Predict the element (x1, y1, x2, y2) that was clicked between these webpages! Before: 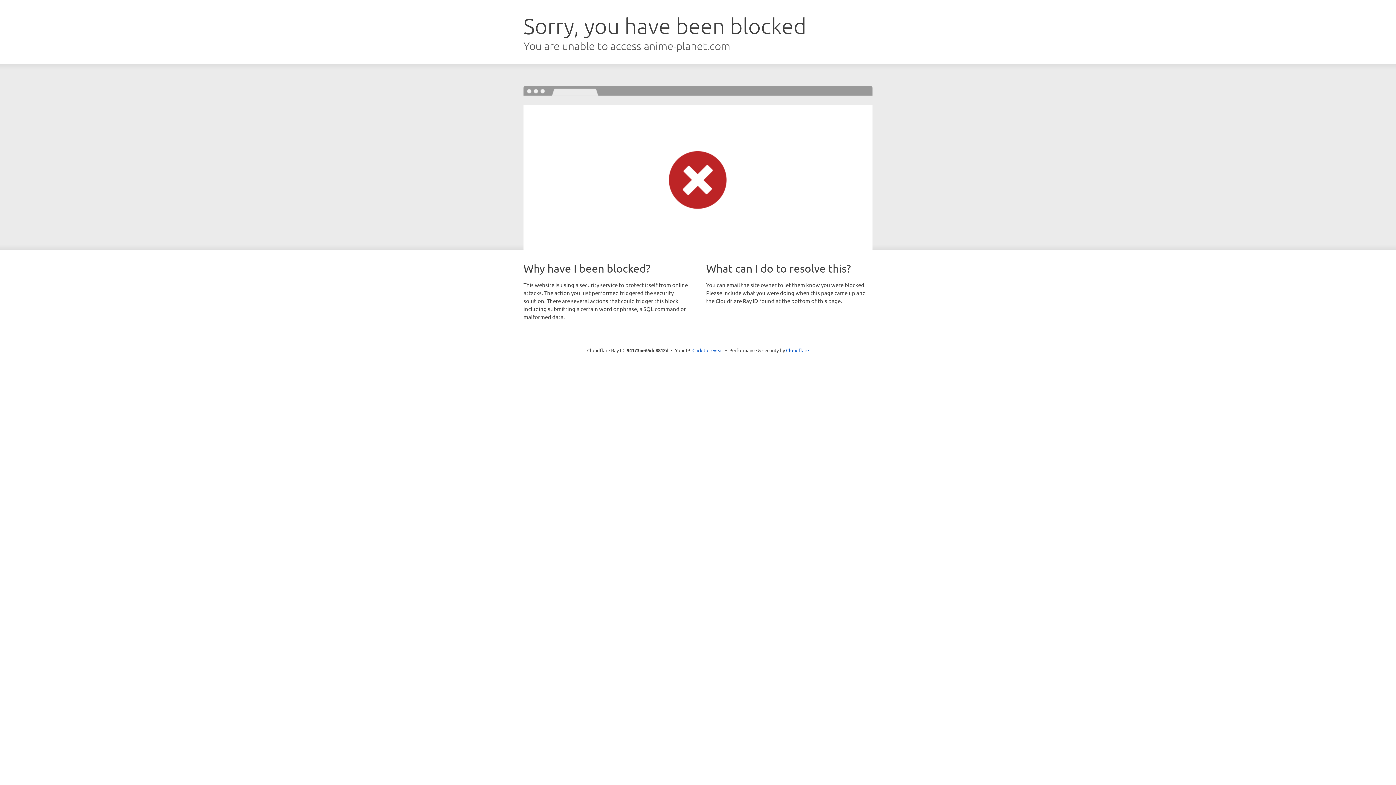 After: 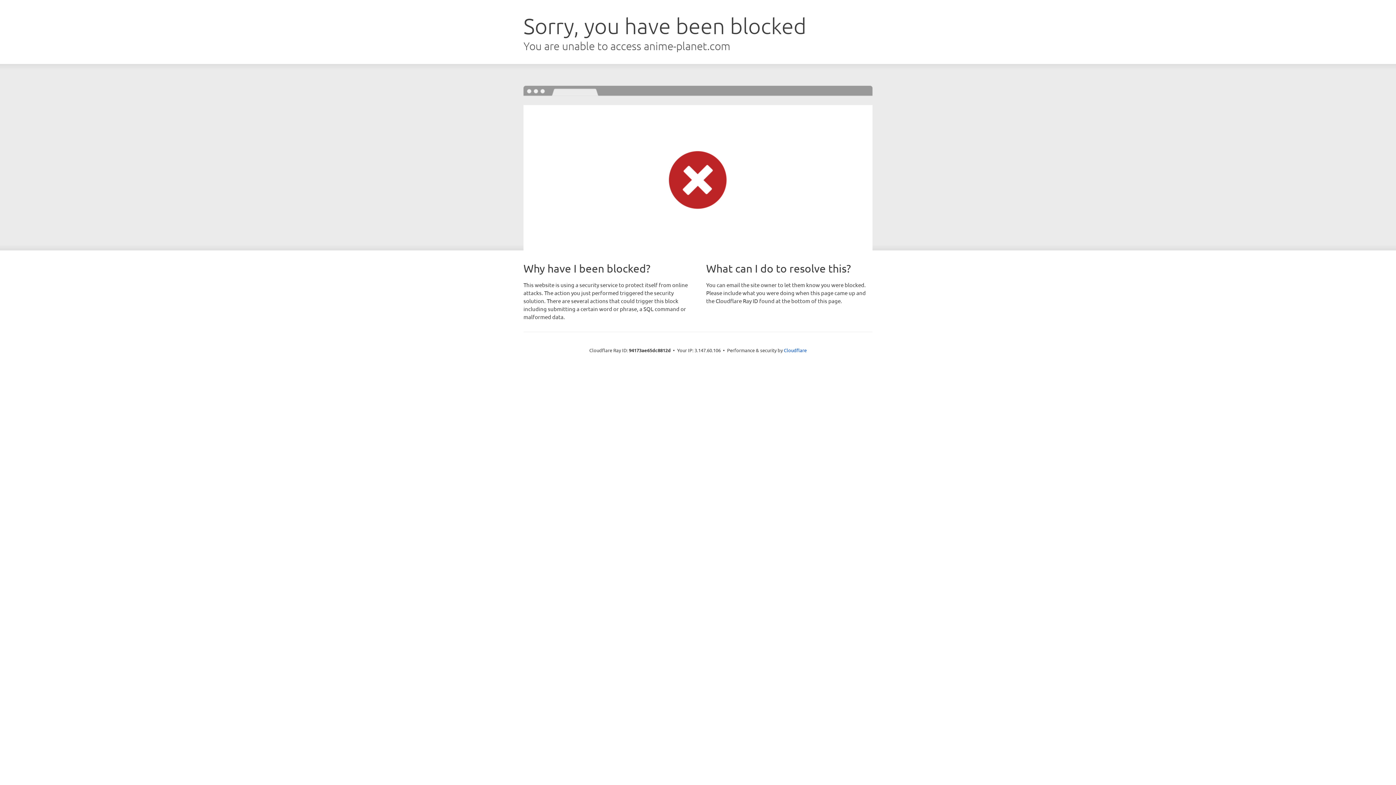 Action: label: Click to reveal bbox: (692, 346, 723, 353)